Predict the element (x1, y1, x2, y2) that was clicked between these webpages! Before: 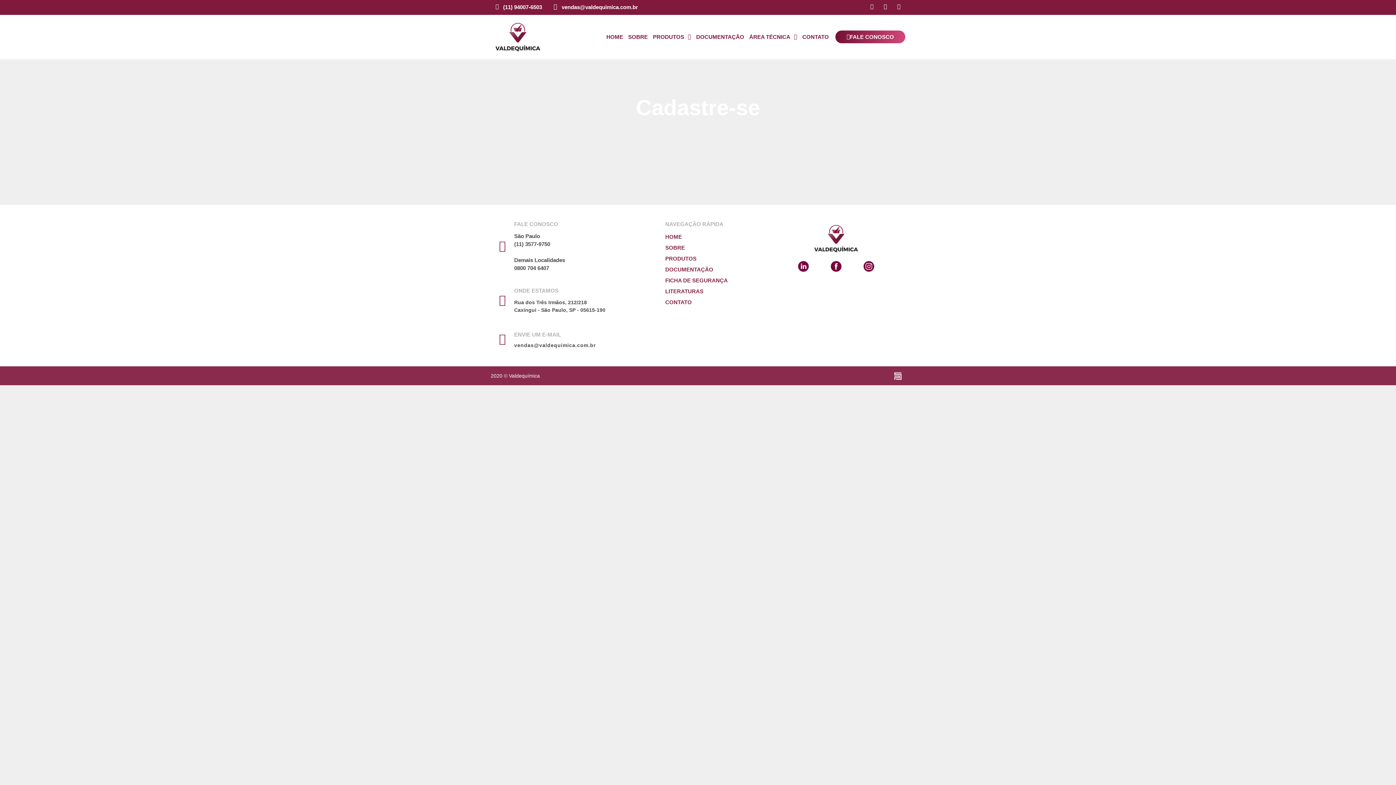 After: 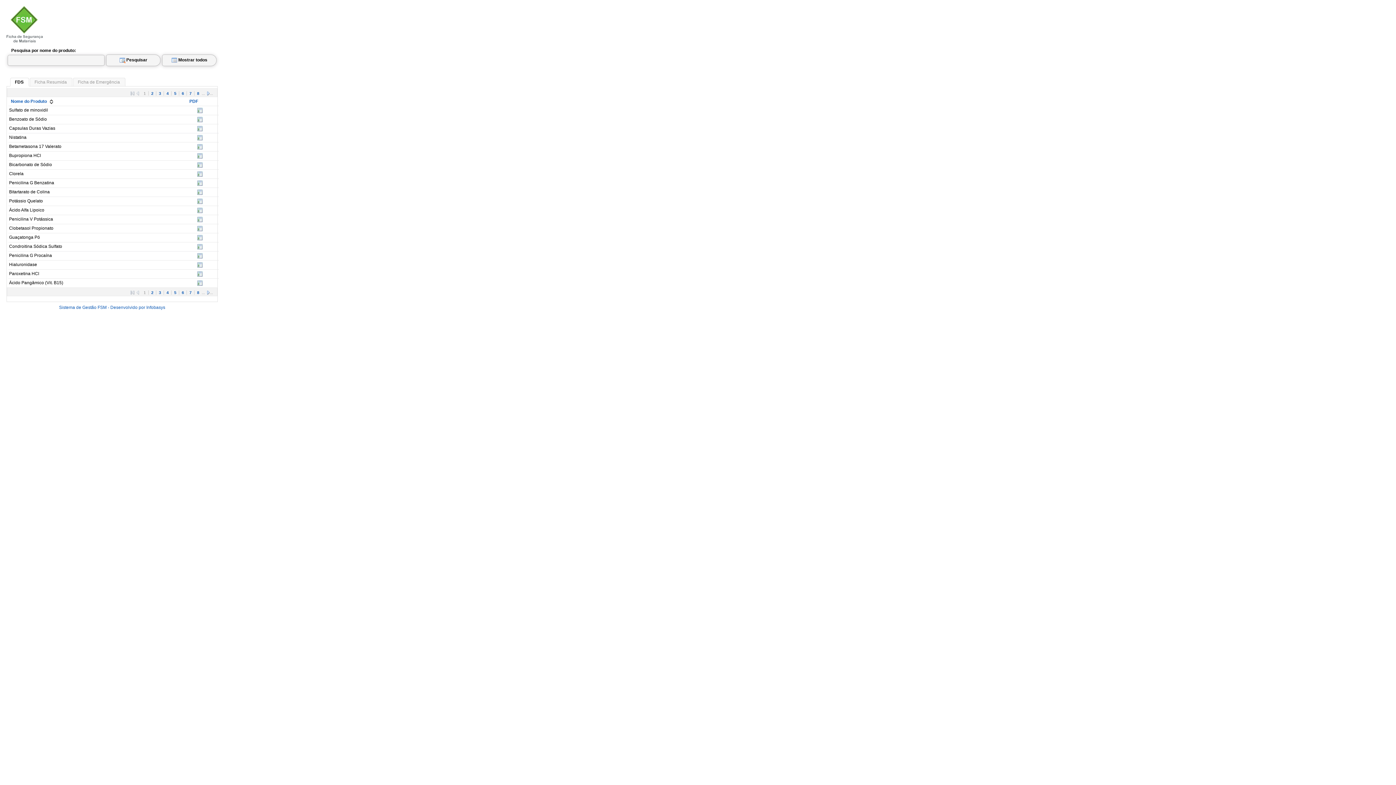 Action: label: FICHA DE SEGURANÇA bbox: (665, 277, 727, 283)